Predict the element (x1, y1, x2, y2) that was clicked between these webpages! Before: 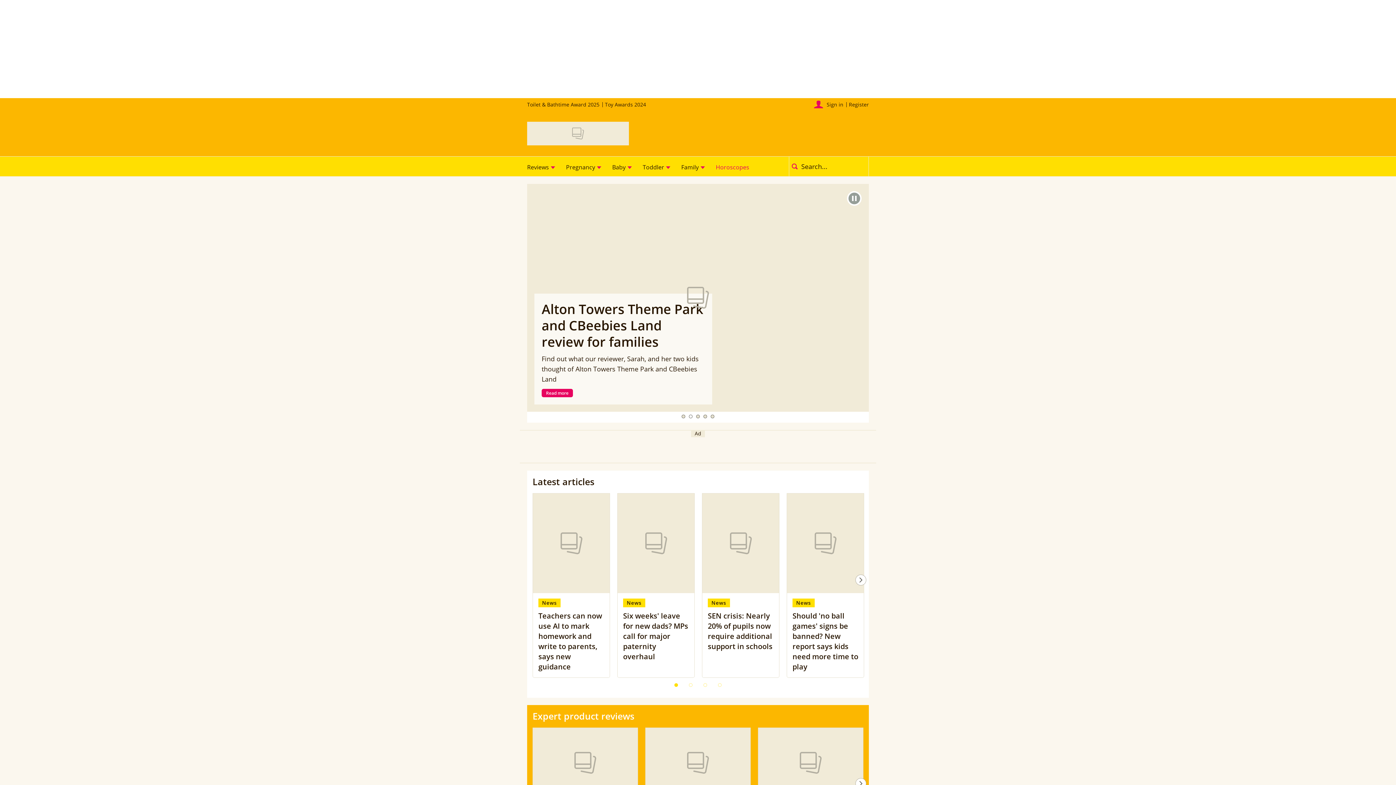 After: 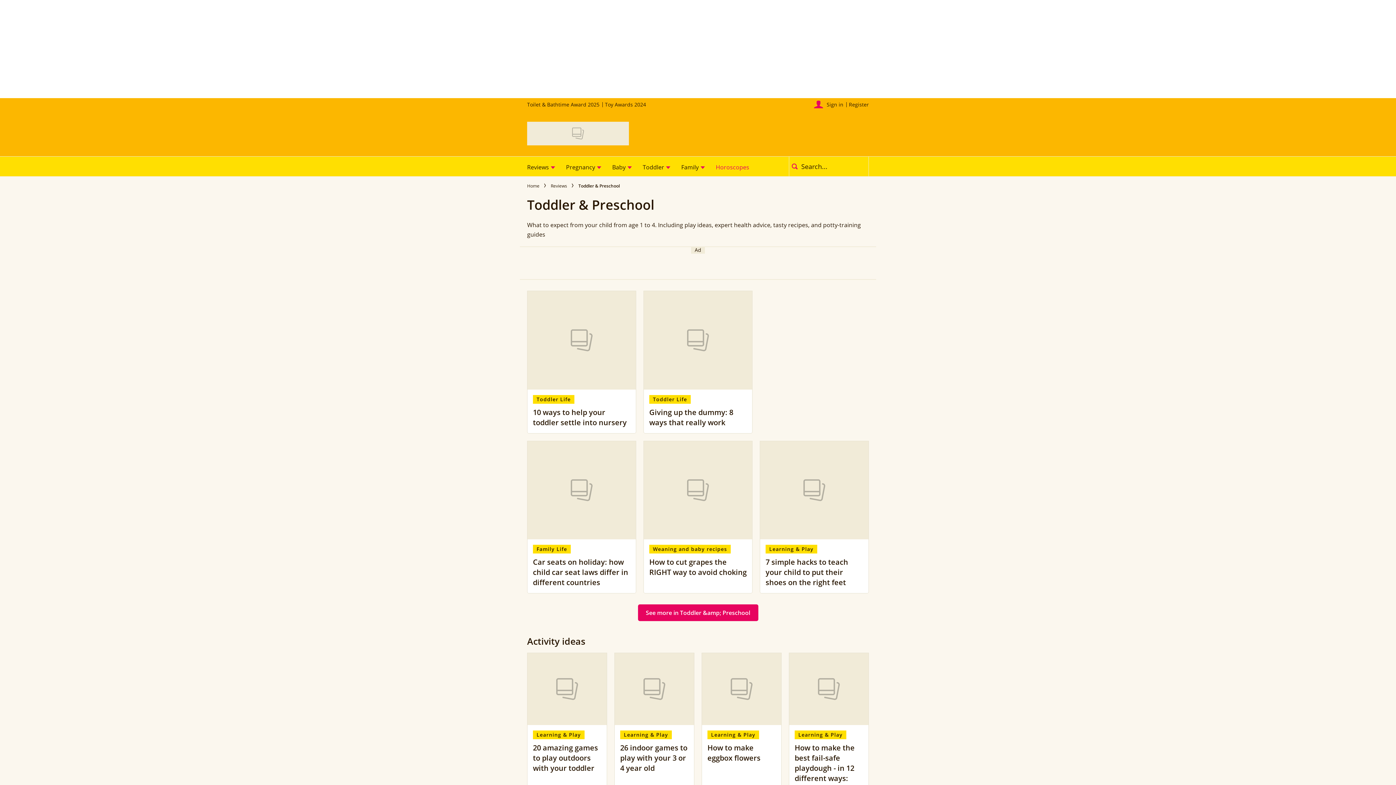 Action: label: Toddler bbox: (637, 156, 676, 176)